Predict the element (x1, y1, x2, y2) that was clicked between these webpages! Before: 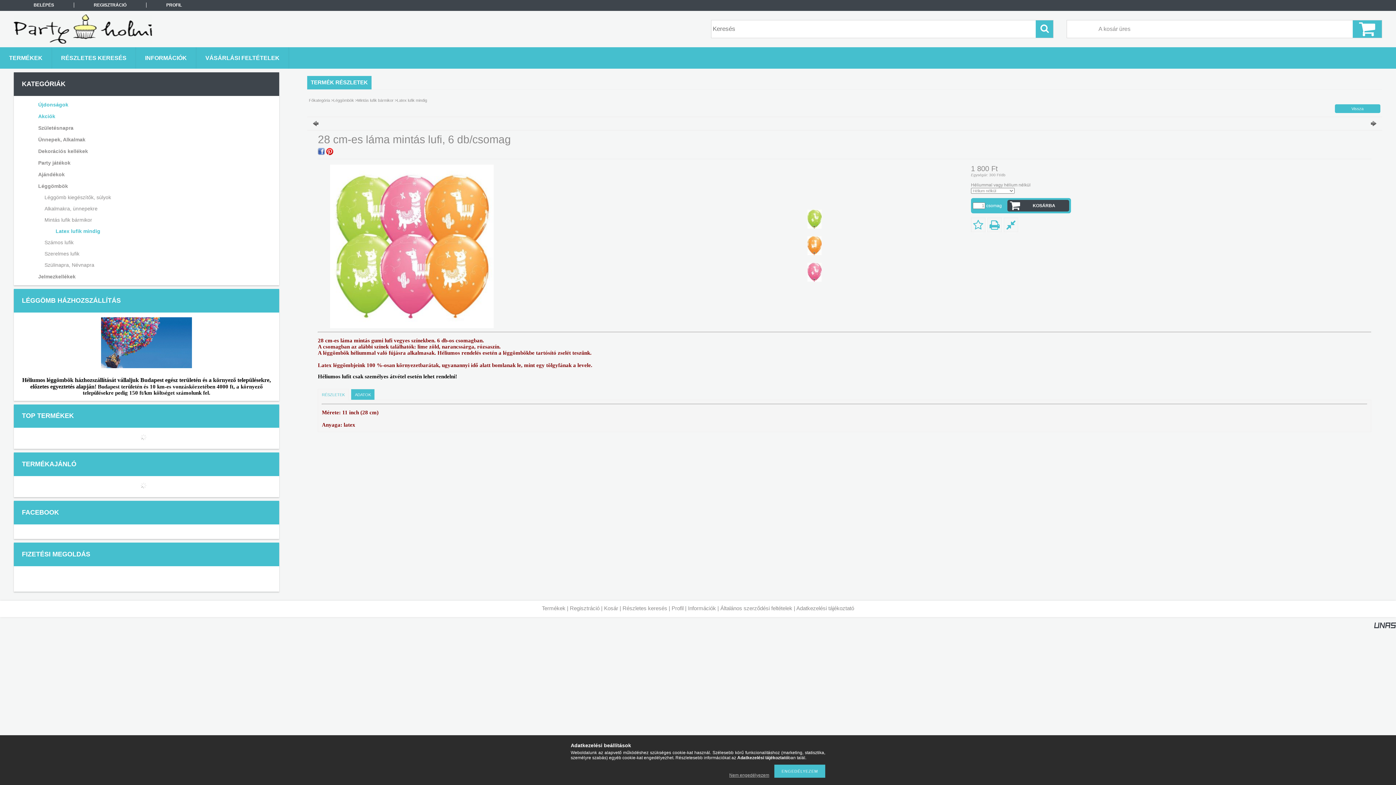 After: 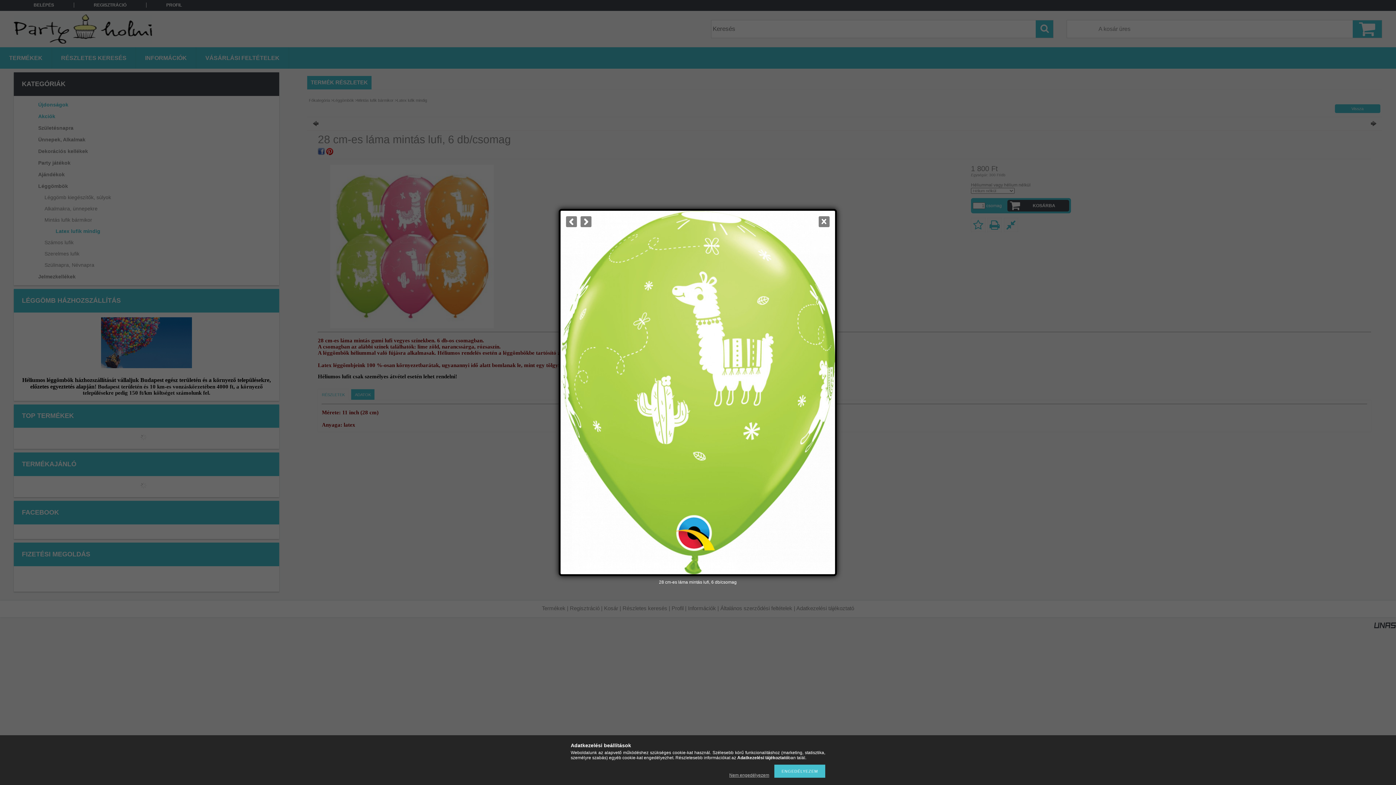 Action: bbox: (807, 209, 821, 228)